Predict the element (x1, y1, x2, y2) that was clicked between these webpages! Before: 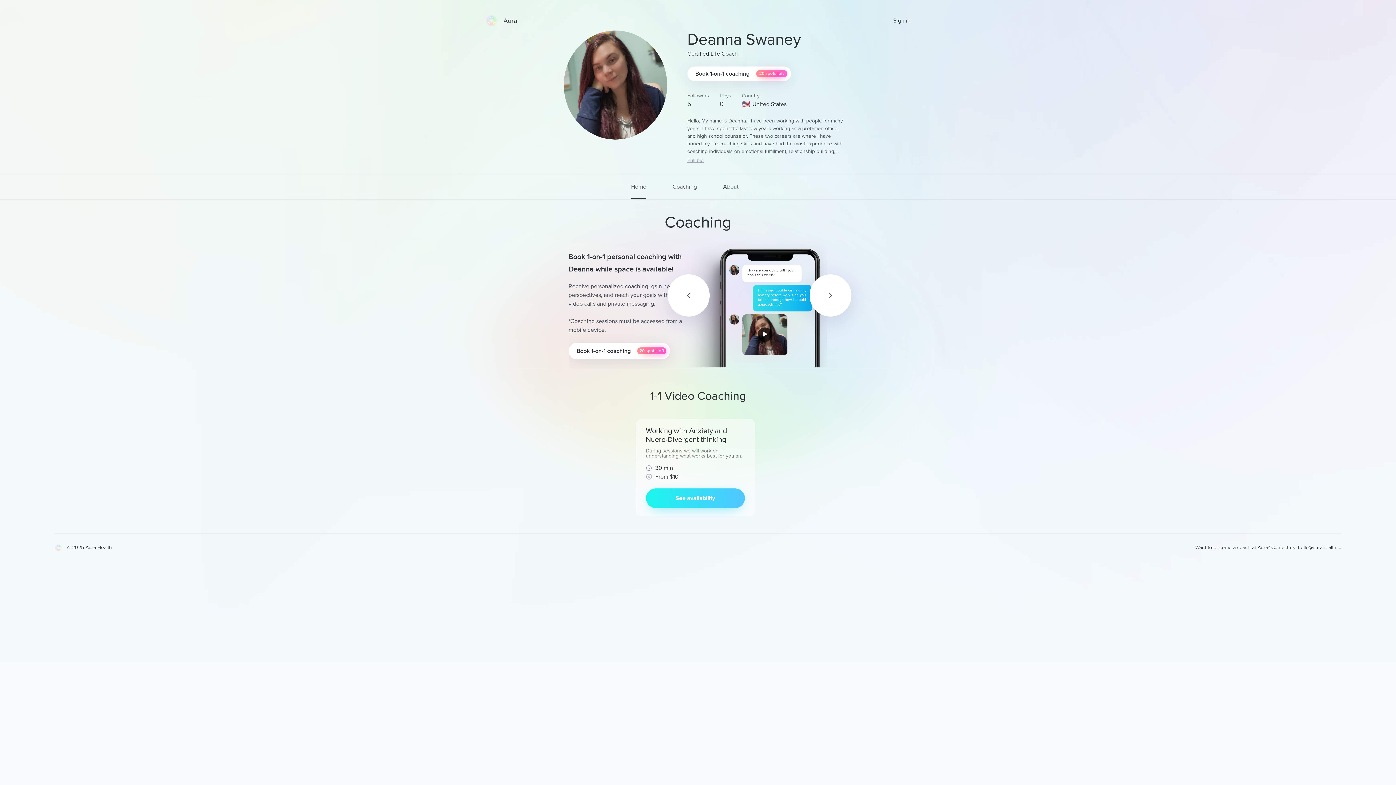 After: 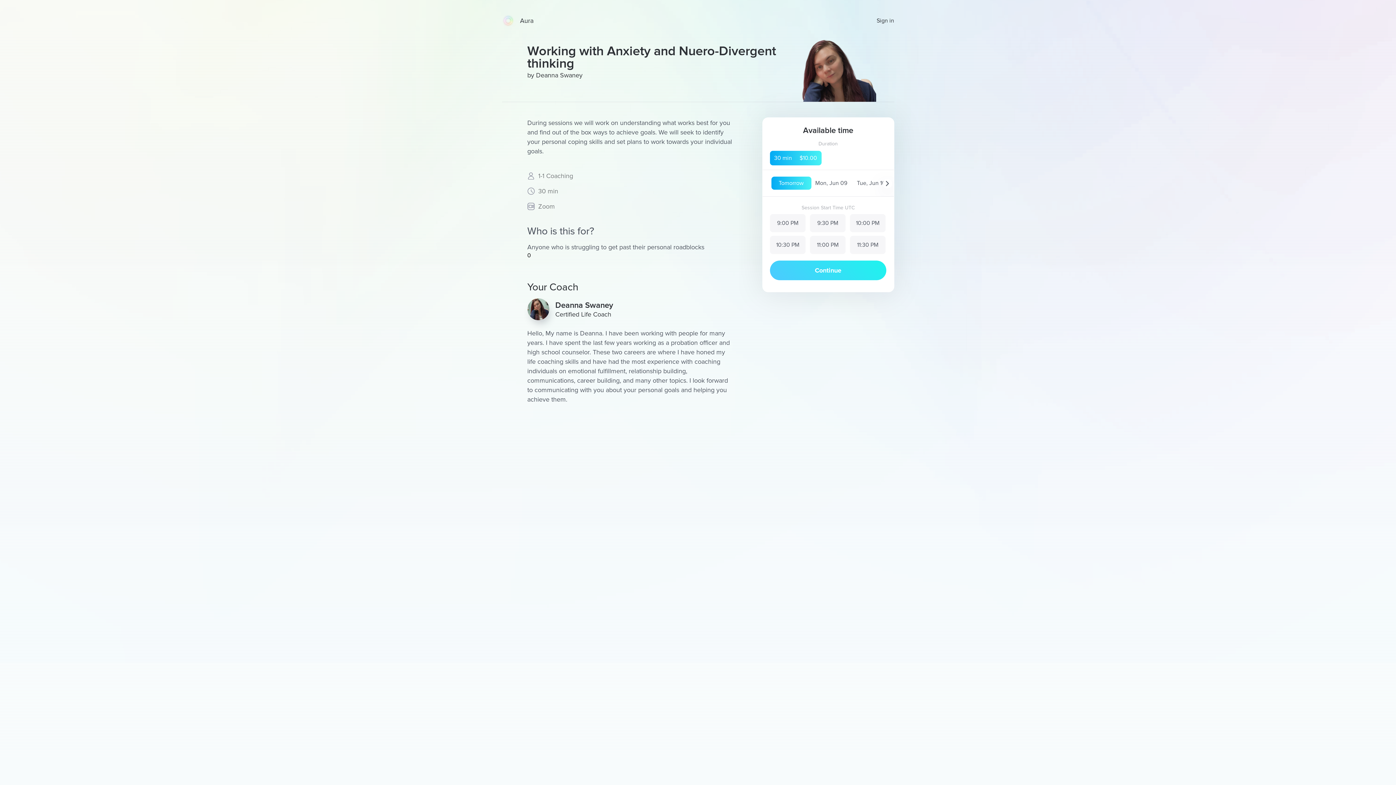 Action: bbox: (646, 488, 744, 508) label: See availability